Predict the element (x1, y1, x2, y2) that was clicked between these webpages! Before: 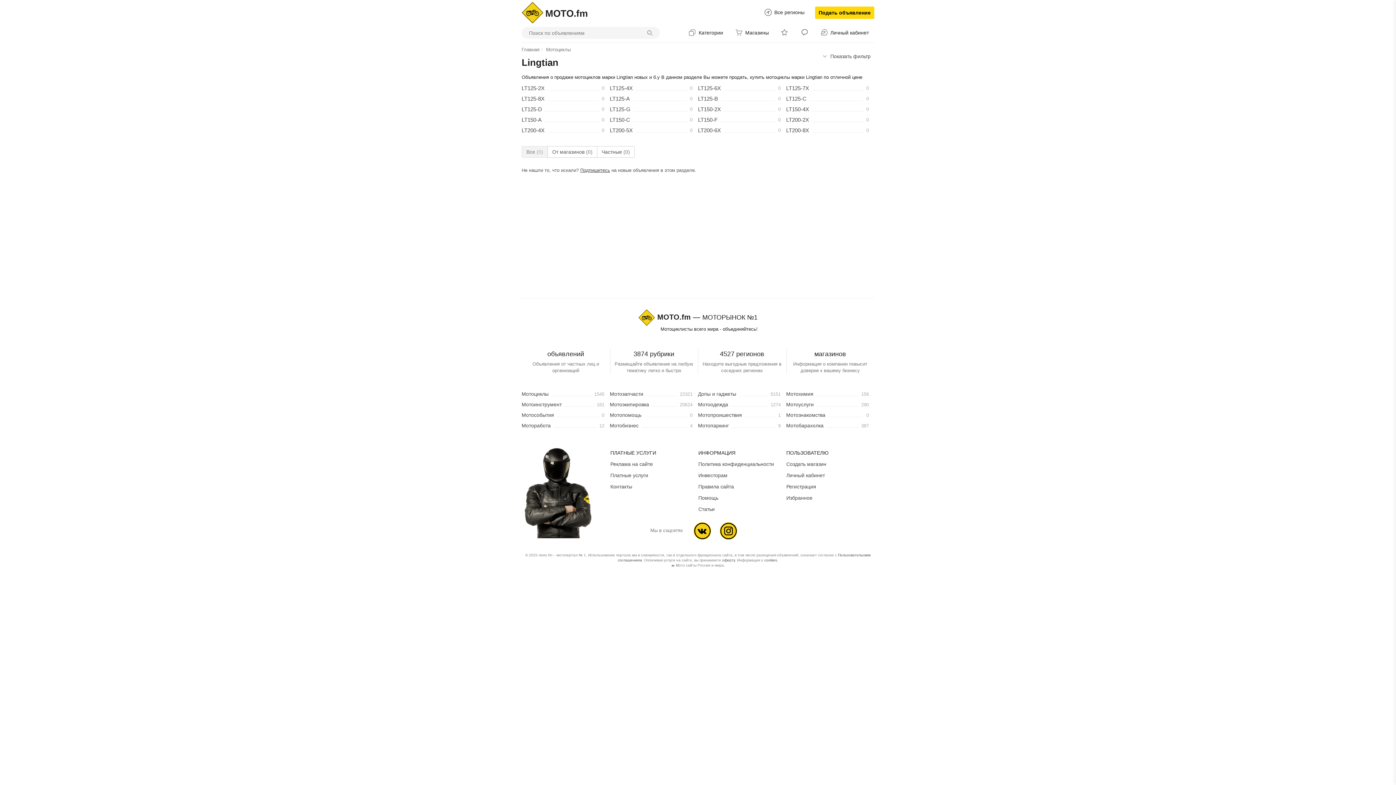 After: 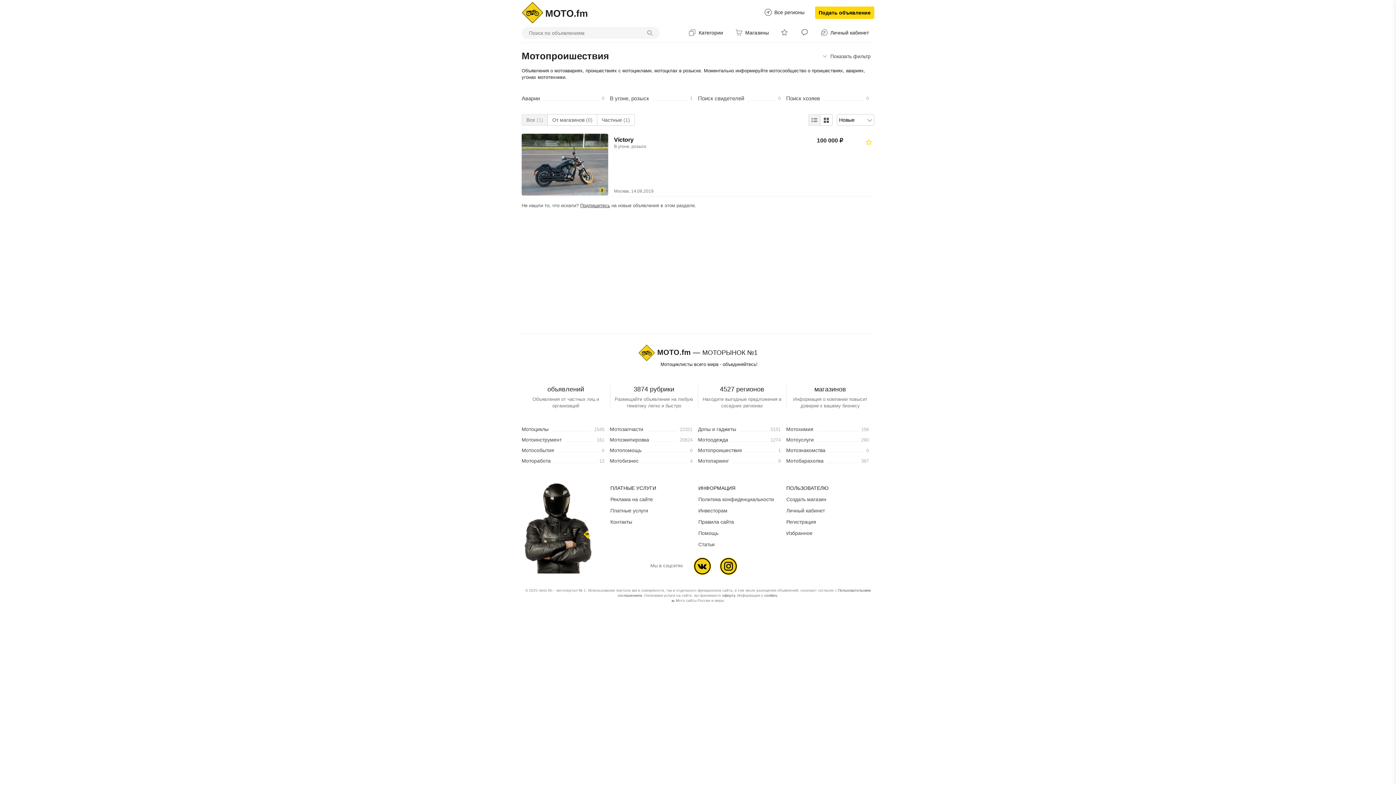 Action: bbox: (698, 411, 780, 418) label: Мотопроишествия
1